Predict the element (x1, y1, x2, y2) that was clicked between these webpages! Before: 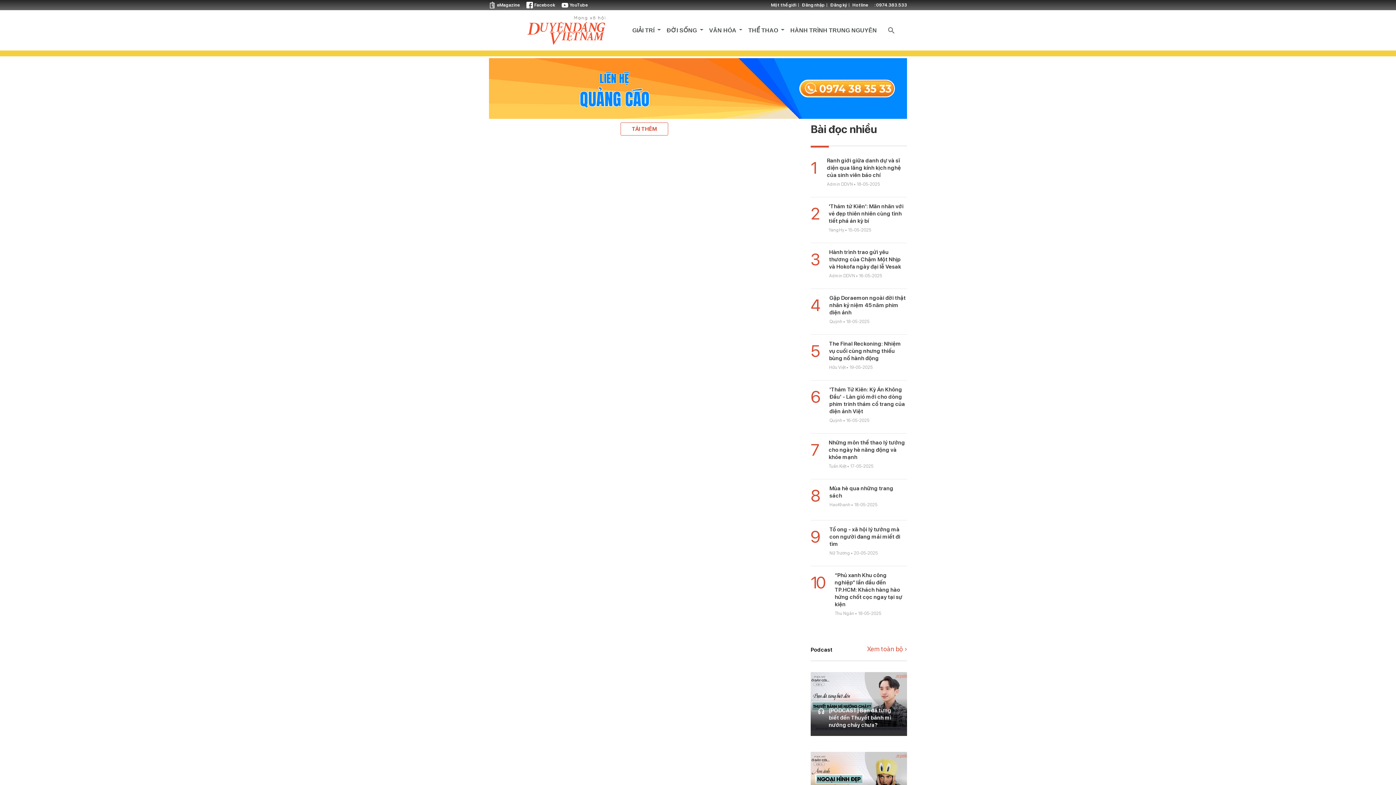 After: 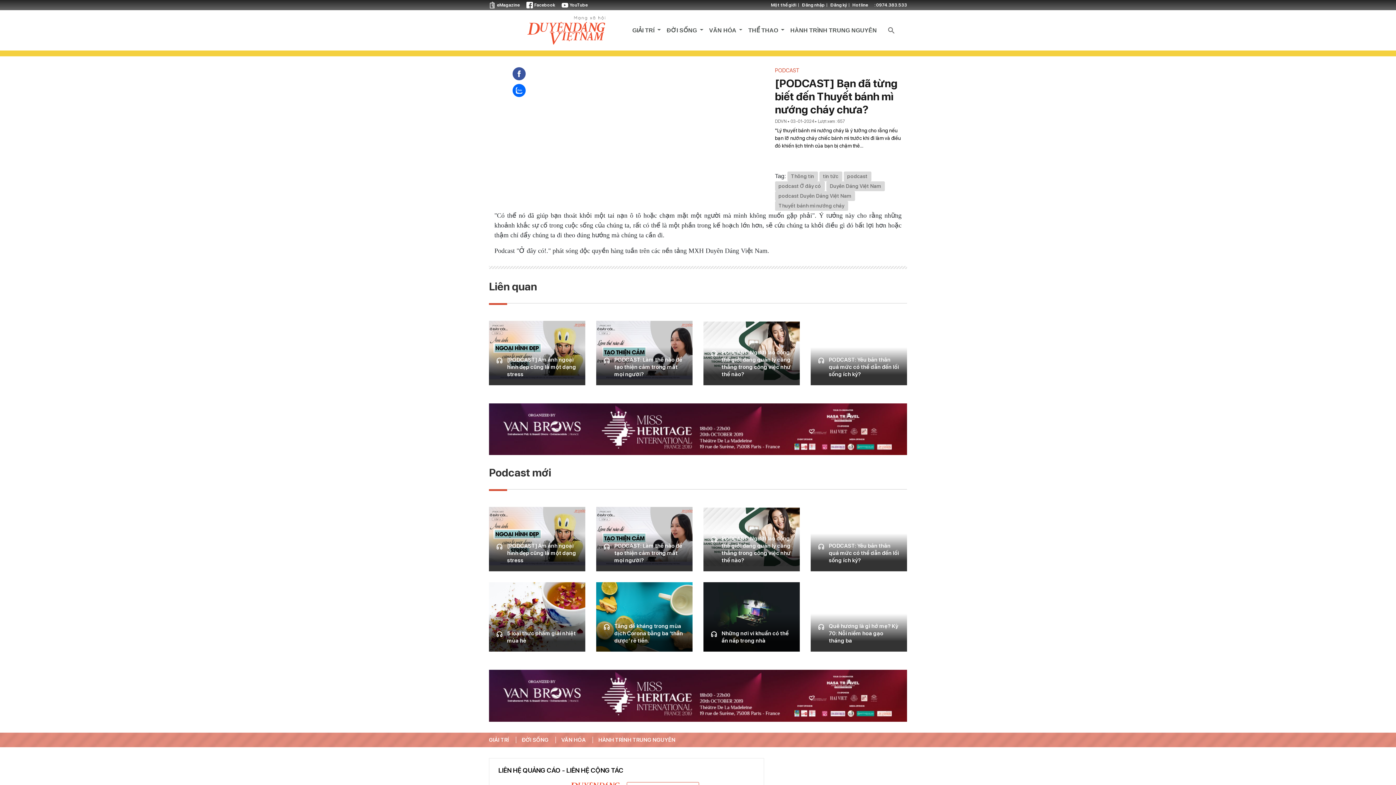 Action: bbox: (867, 645, 907, 653) label: Xem toàn bộ ›